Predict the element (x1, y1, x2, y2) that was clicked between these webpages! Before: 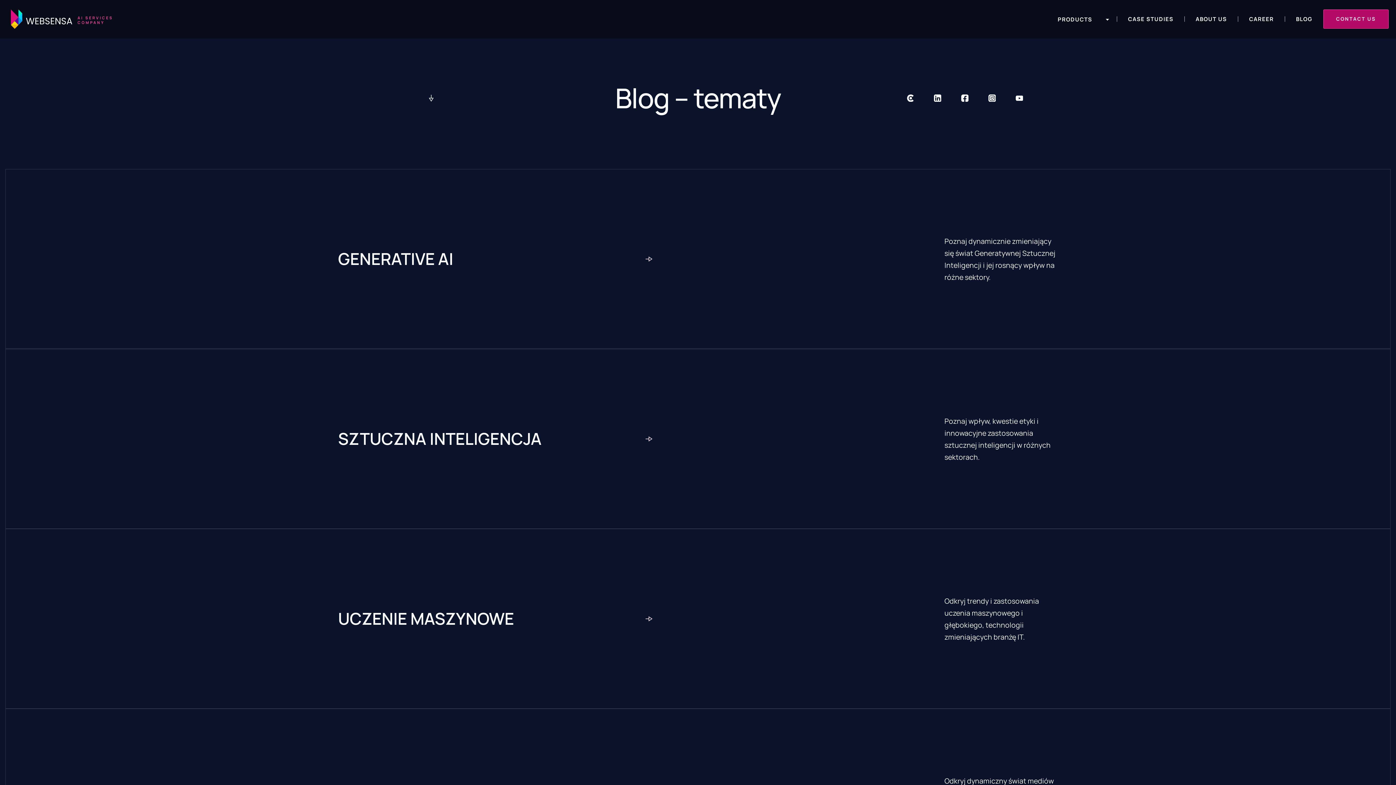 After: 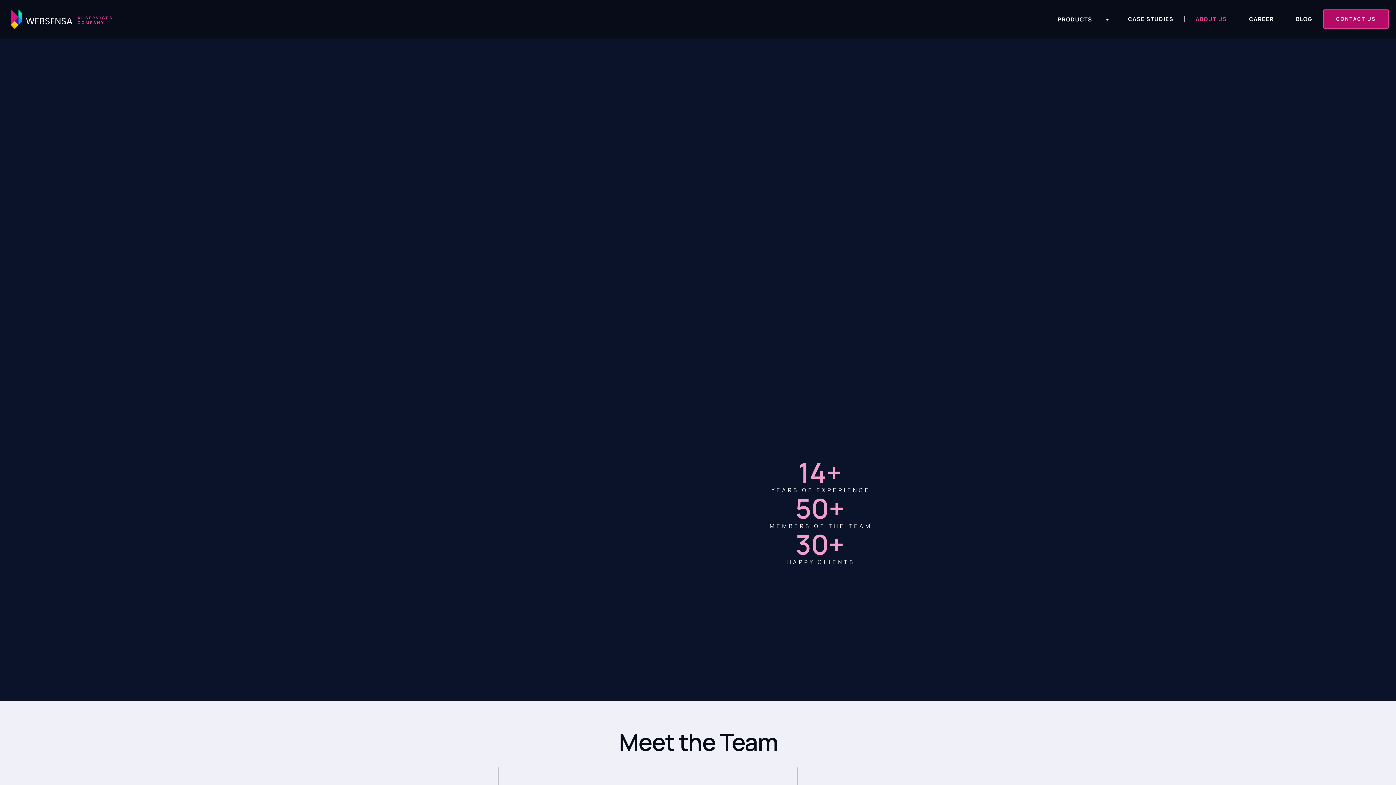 Action: bbox: (1188, 8, 1234, 29) label: ABOUT US